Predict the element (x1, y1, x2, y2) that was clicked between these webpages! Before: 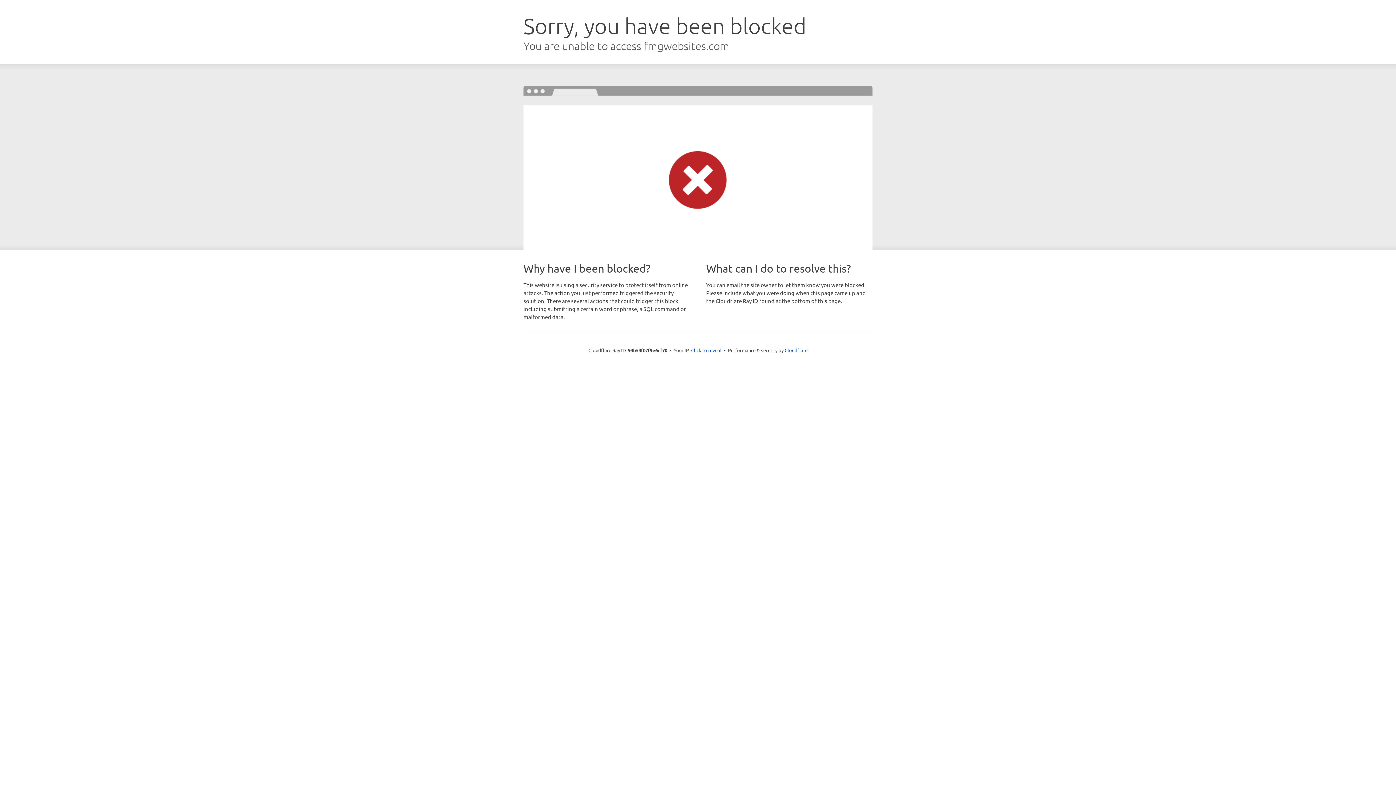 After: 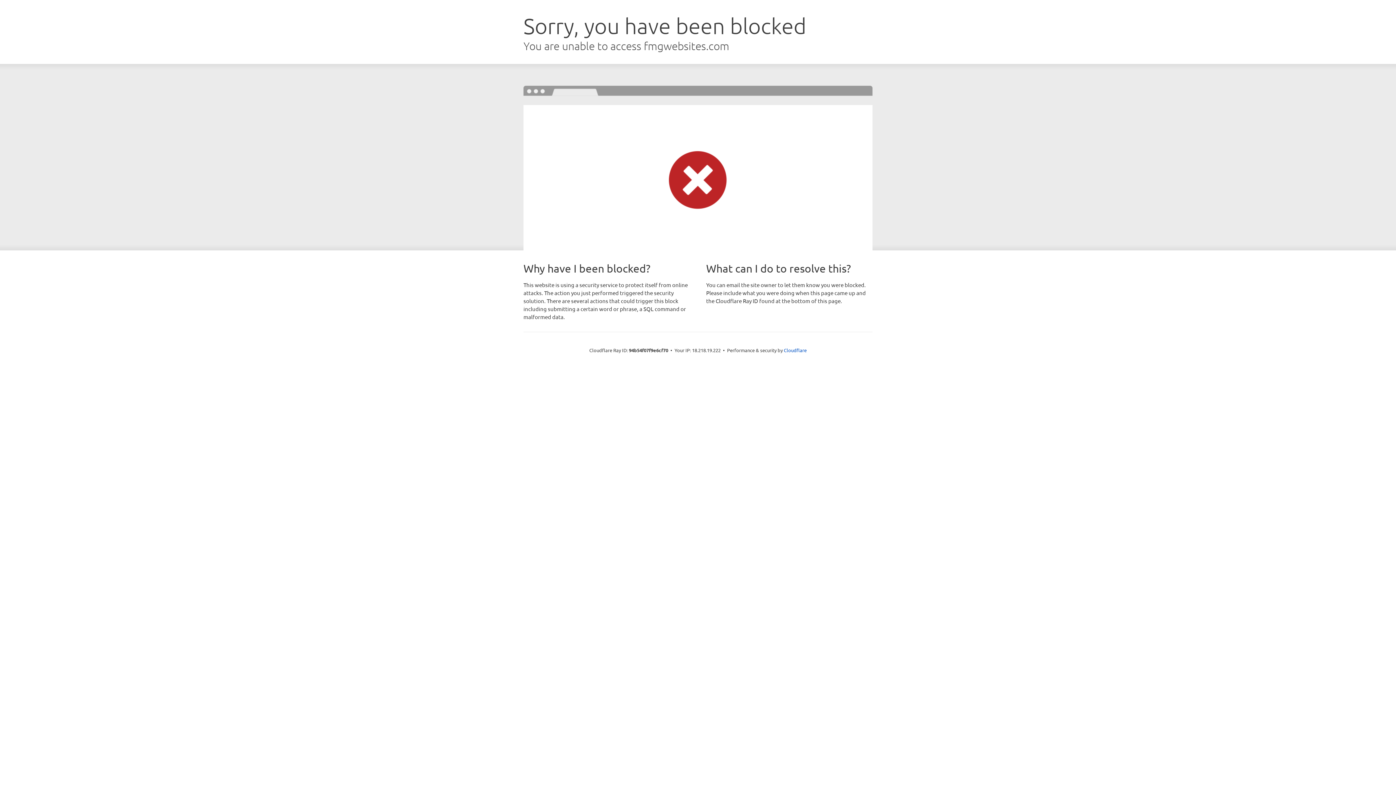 Action: label: Click to reveal bbox: (691, 346, 721, 353)